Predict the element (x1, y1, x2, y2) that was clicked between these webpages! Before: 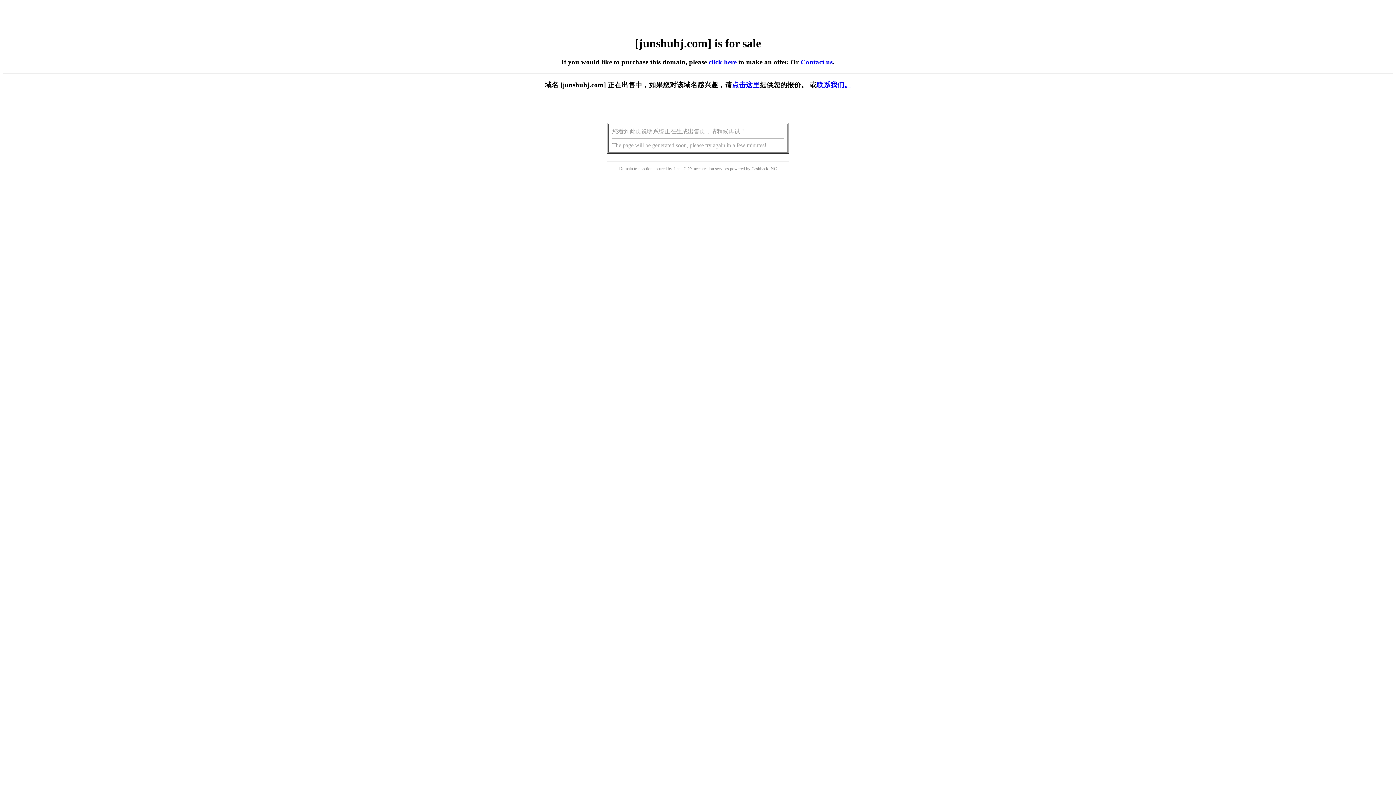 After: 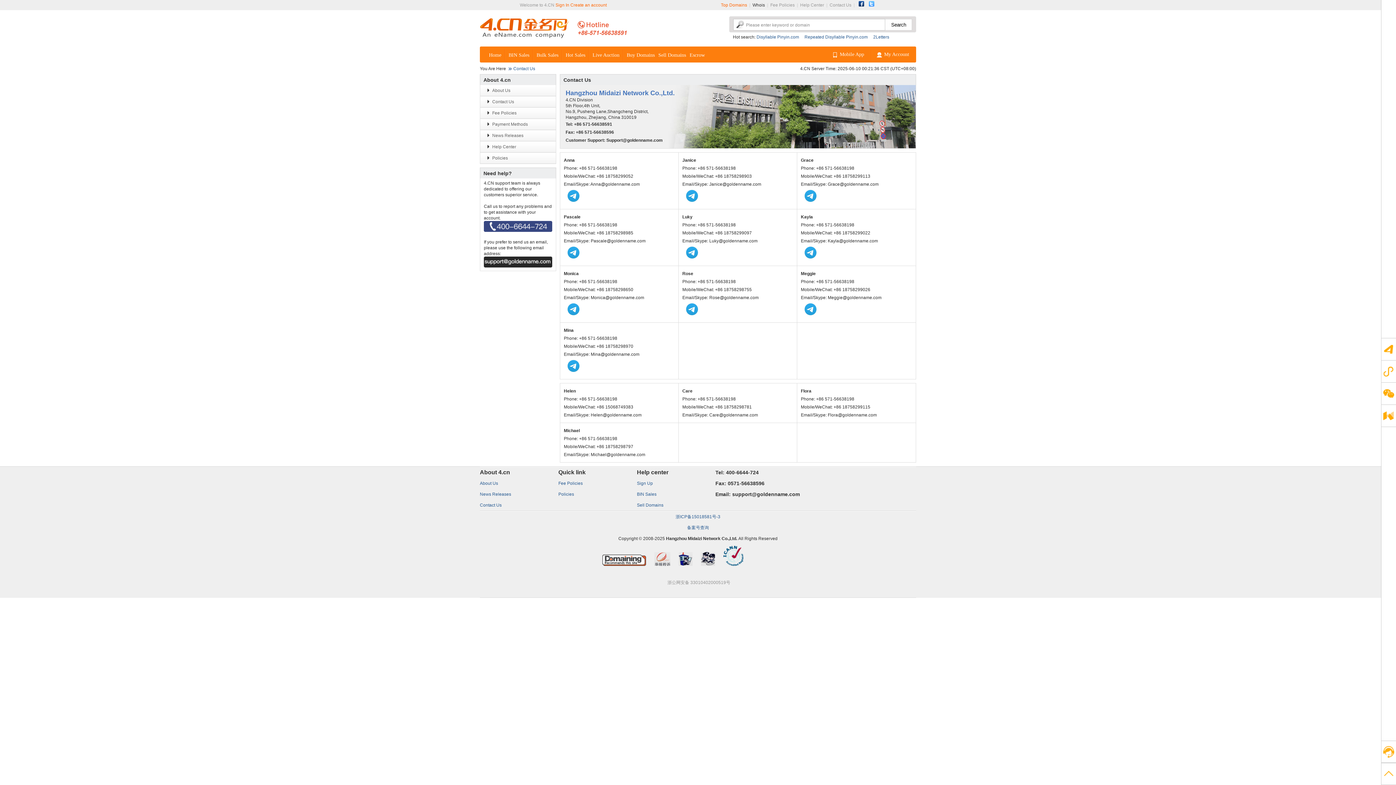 Action: bbox: (816, 81, 851, 88) label: 联系我们。